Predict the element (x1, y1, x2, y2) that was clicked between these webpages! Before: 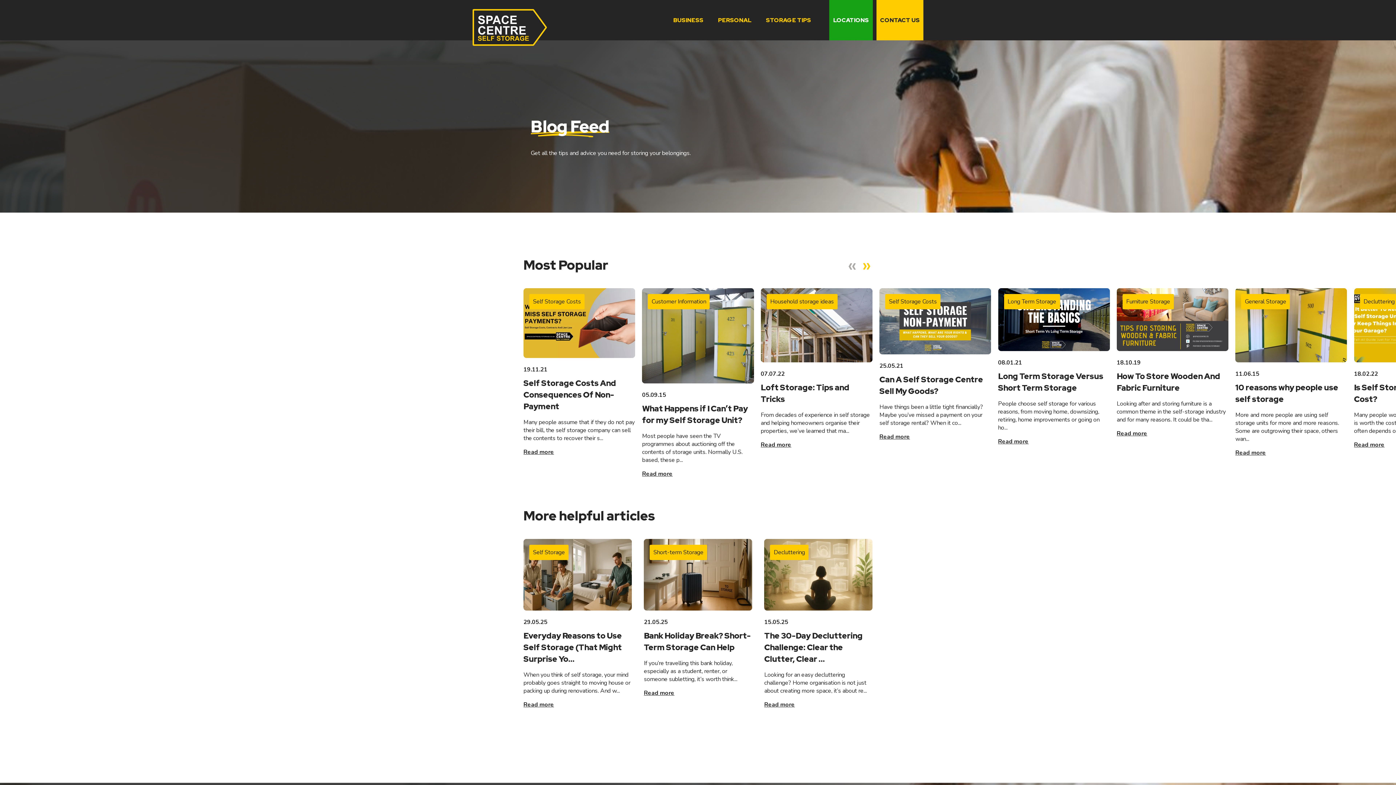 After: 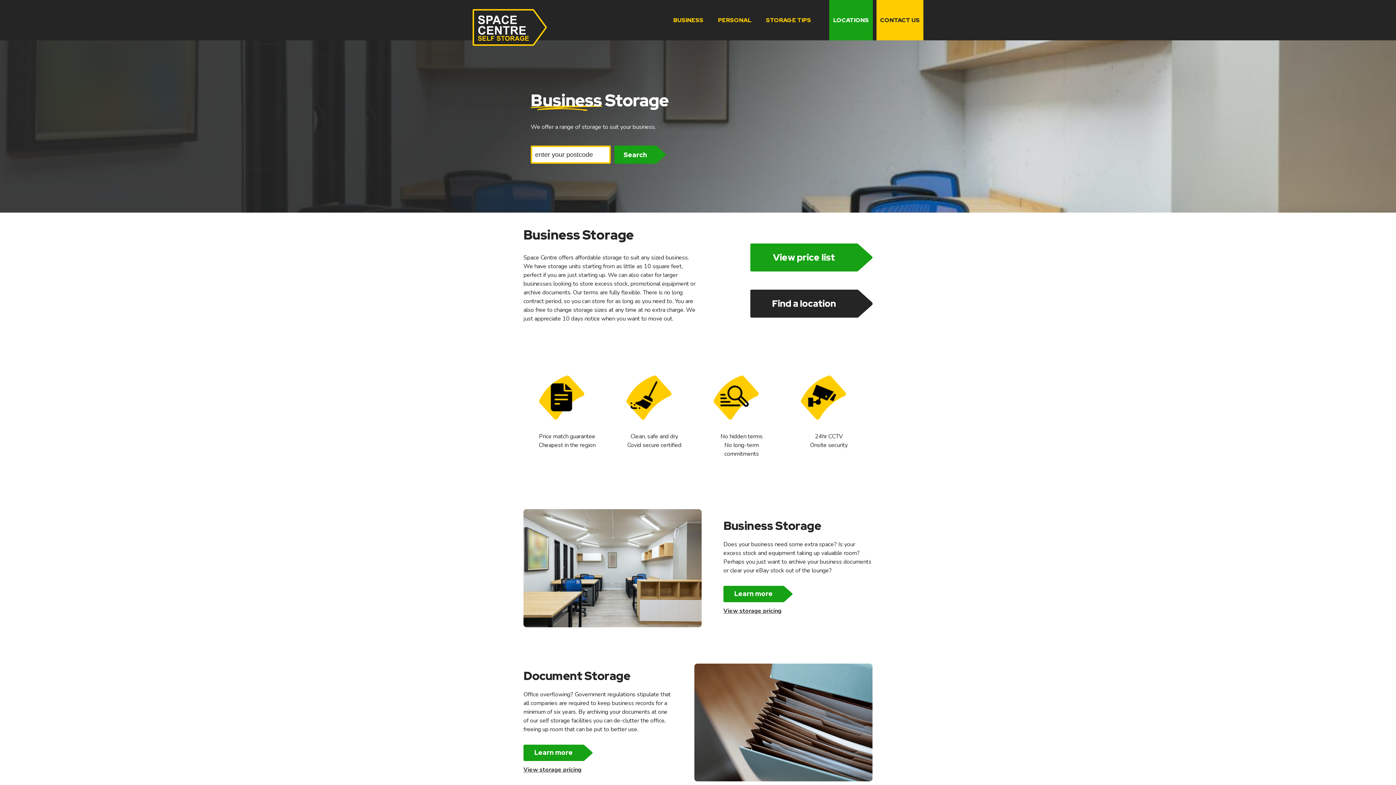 Action: bbox: (666, 0, 710, 40) label: BUSINESS